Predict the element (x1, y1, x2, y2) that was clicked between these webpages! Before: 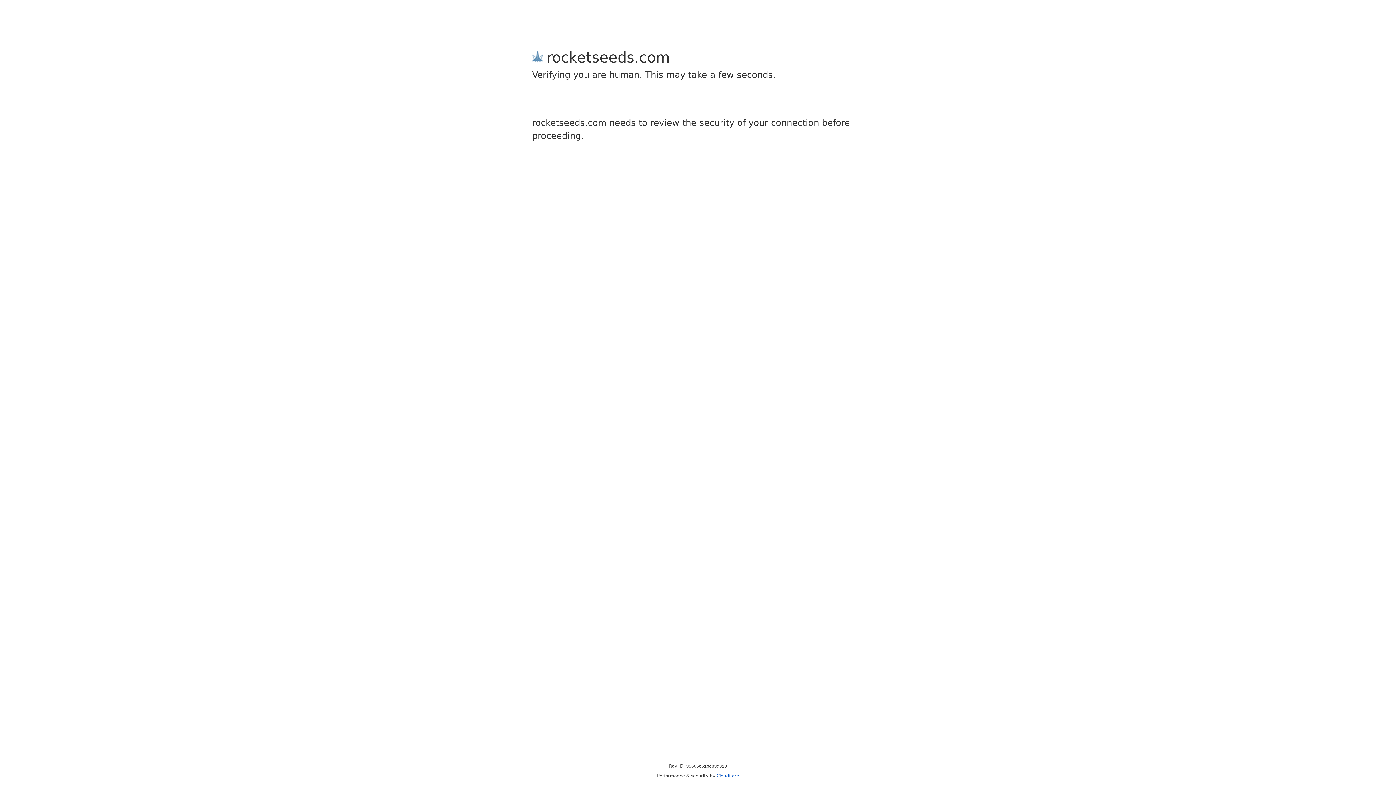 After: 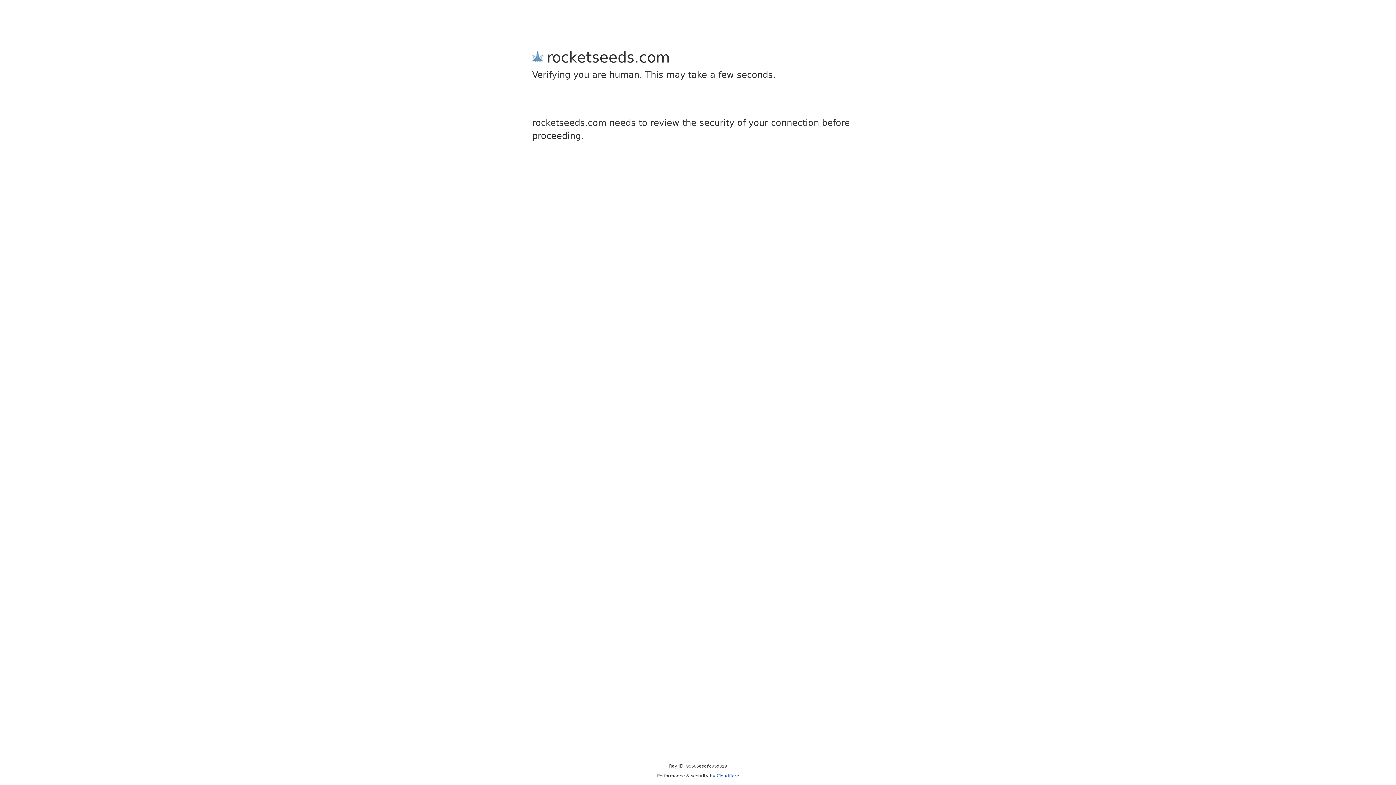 Action: bbox: (716, 773, 739, 778) label: Cloudflare